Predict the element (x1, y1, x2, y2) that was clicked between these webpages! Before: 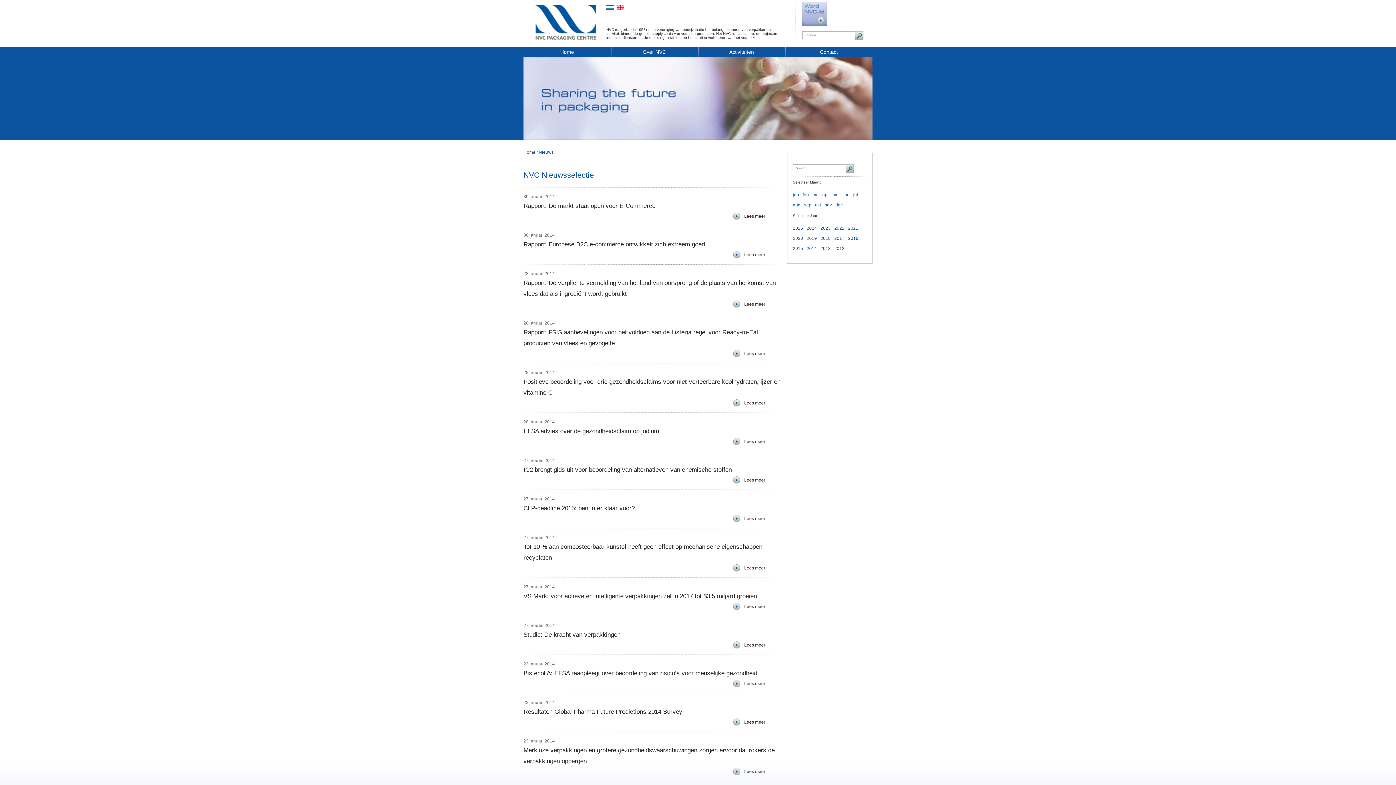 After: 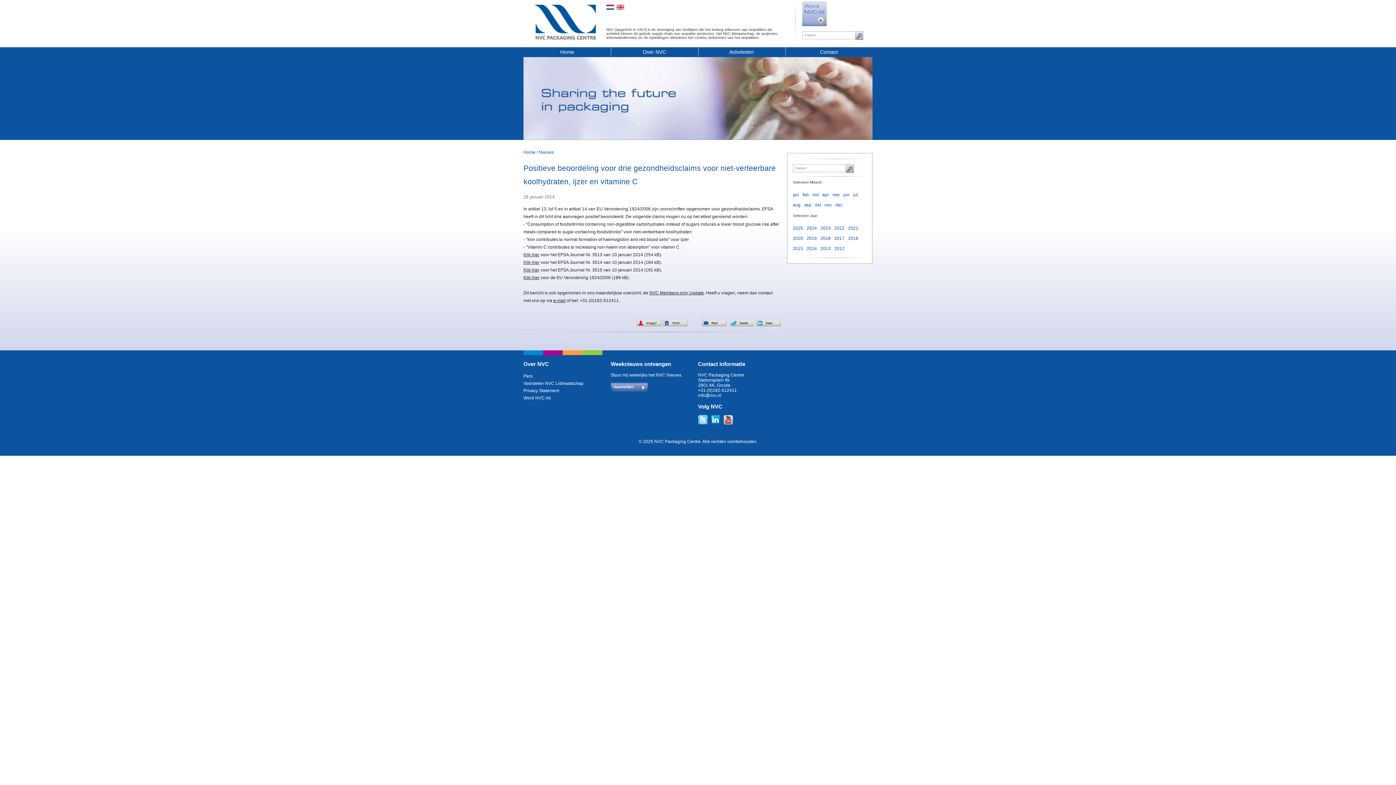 Action: label: Lees meer bbox: (744, 400, 765, 405)